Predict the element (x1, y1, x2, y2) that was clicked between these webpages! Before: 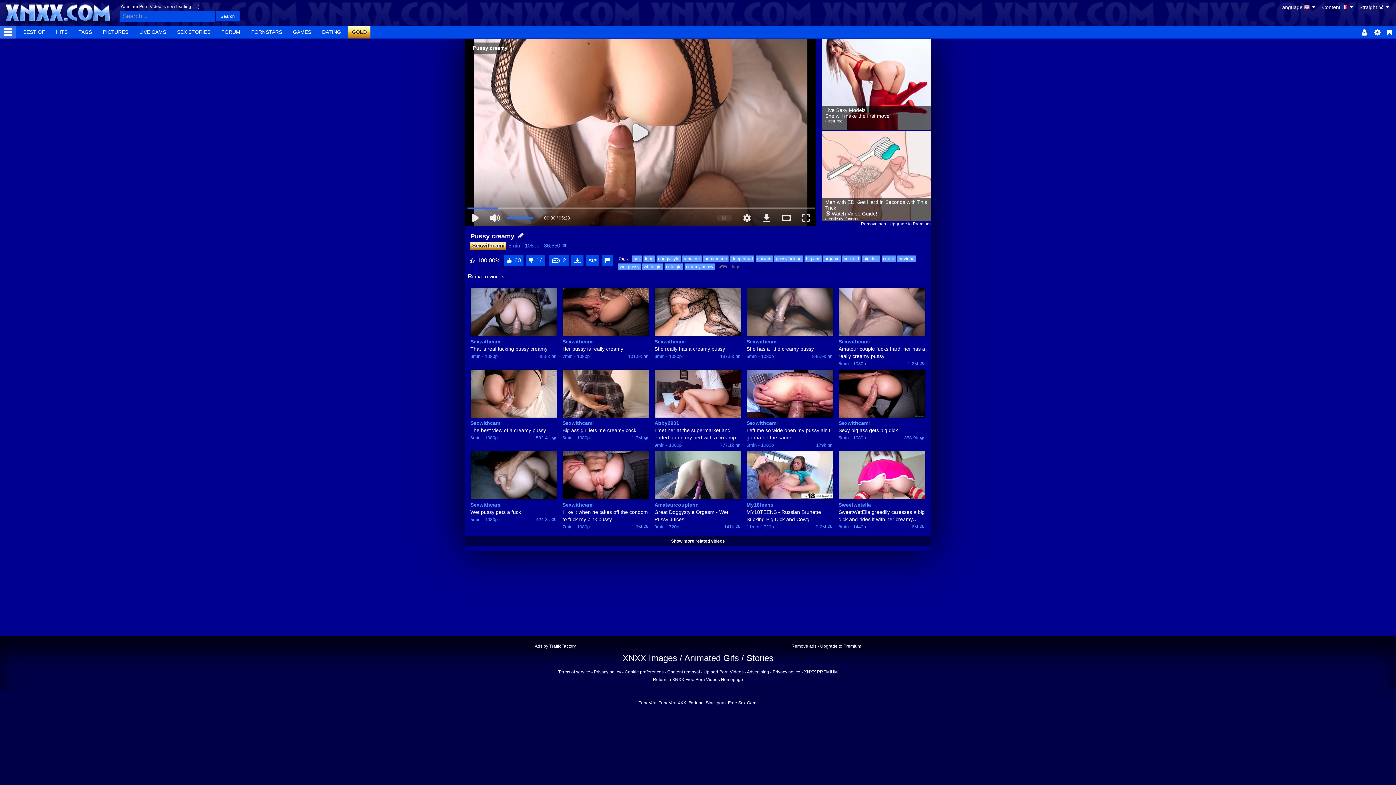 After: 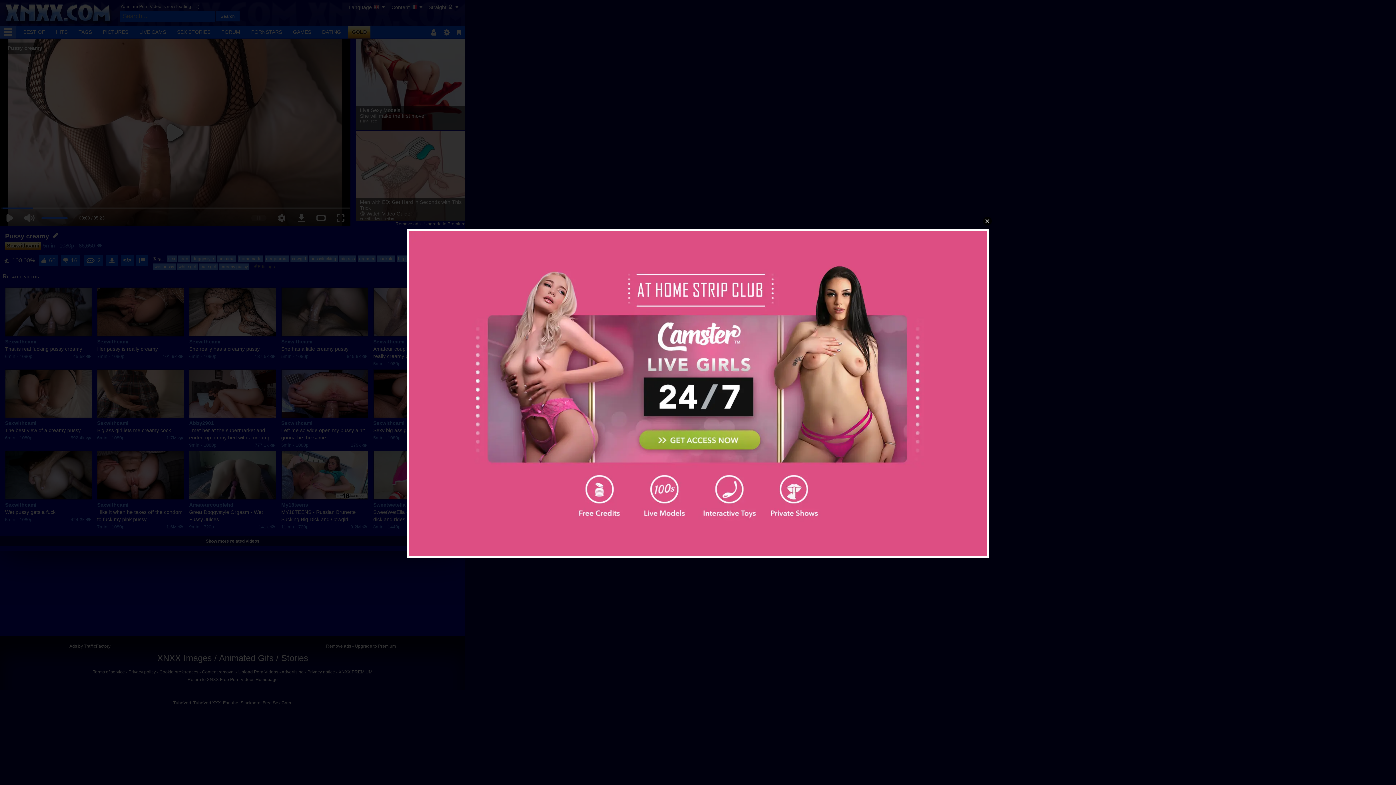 Action: label: Sexwithcami bbox: (562, 501, 649, 508)